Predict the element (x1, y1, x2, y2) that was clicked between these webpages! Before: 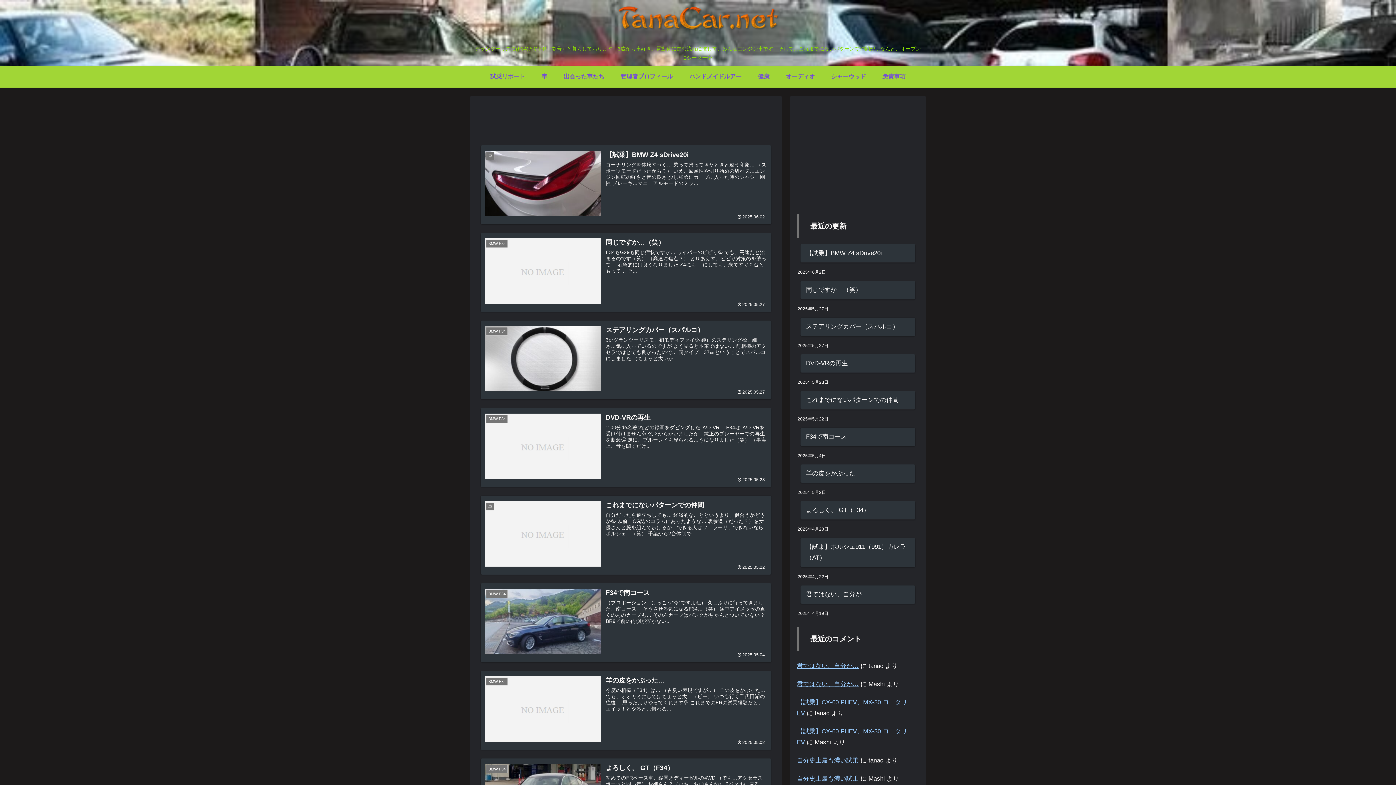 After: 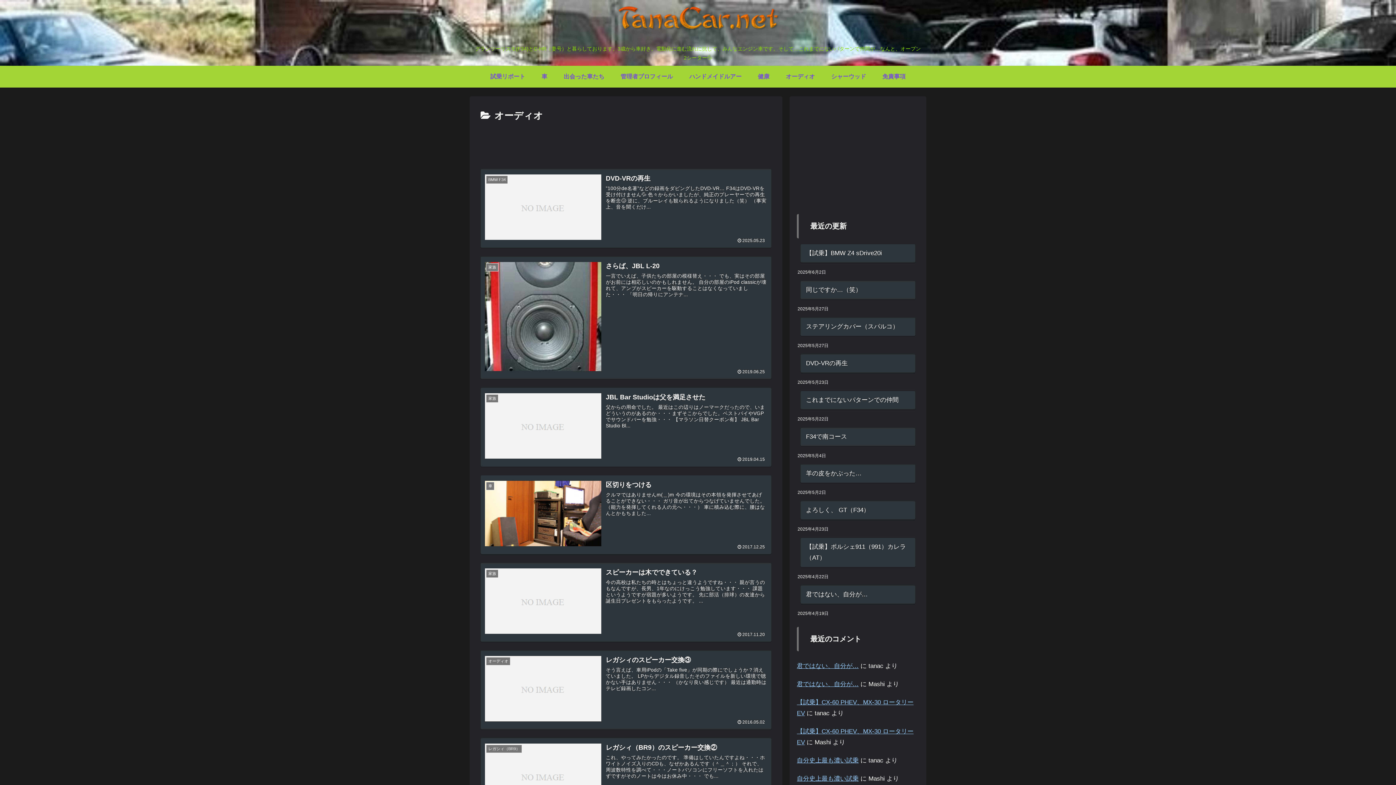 Action: label: オーディオ bbox: (777, 65, 823, 87)